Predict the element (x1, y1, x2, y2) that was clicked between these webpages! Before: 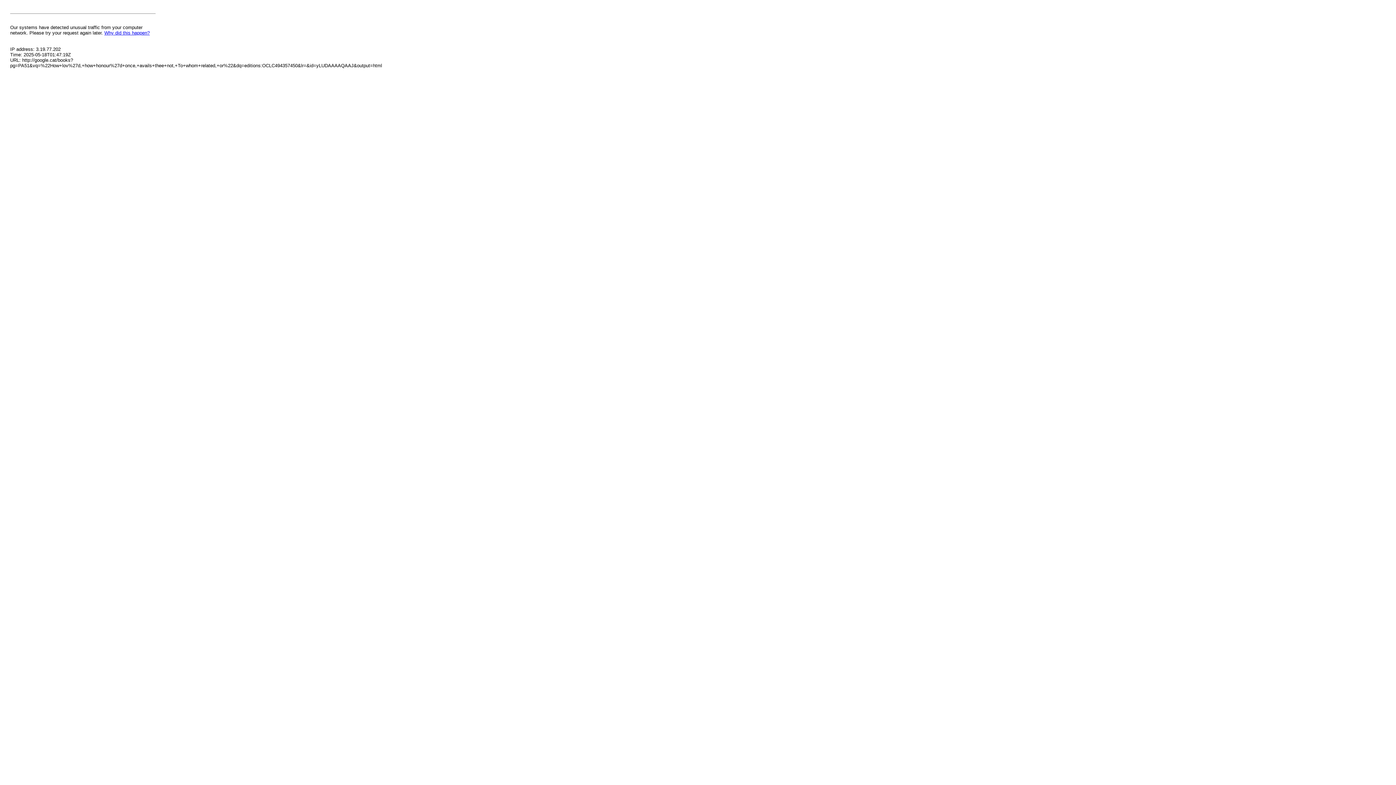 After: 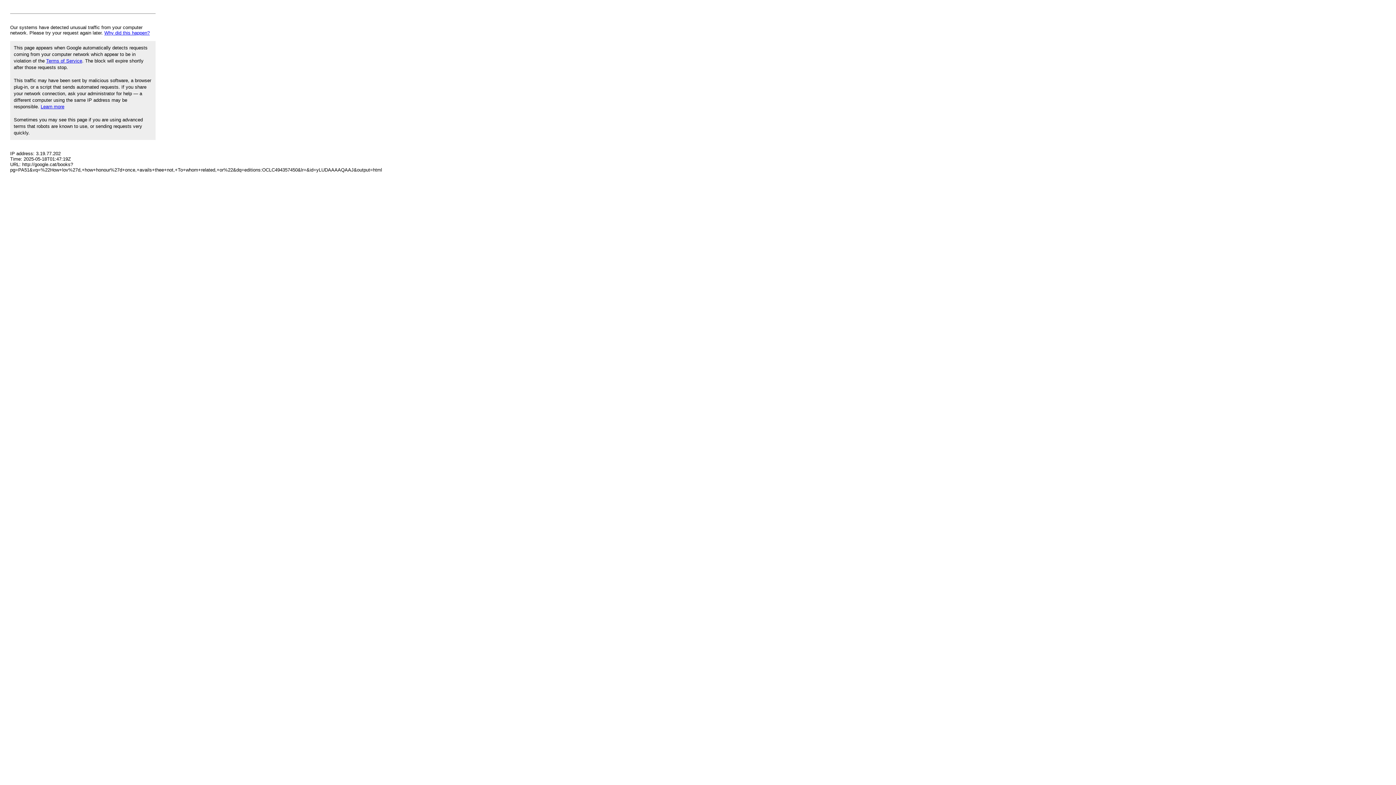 Action: label: Why did this happen? bbox: (104, 30, 149, 35)